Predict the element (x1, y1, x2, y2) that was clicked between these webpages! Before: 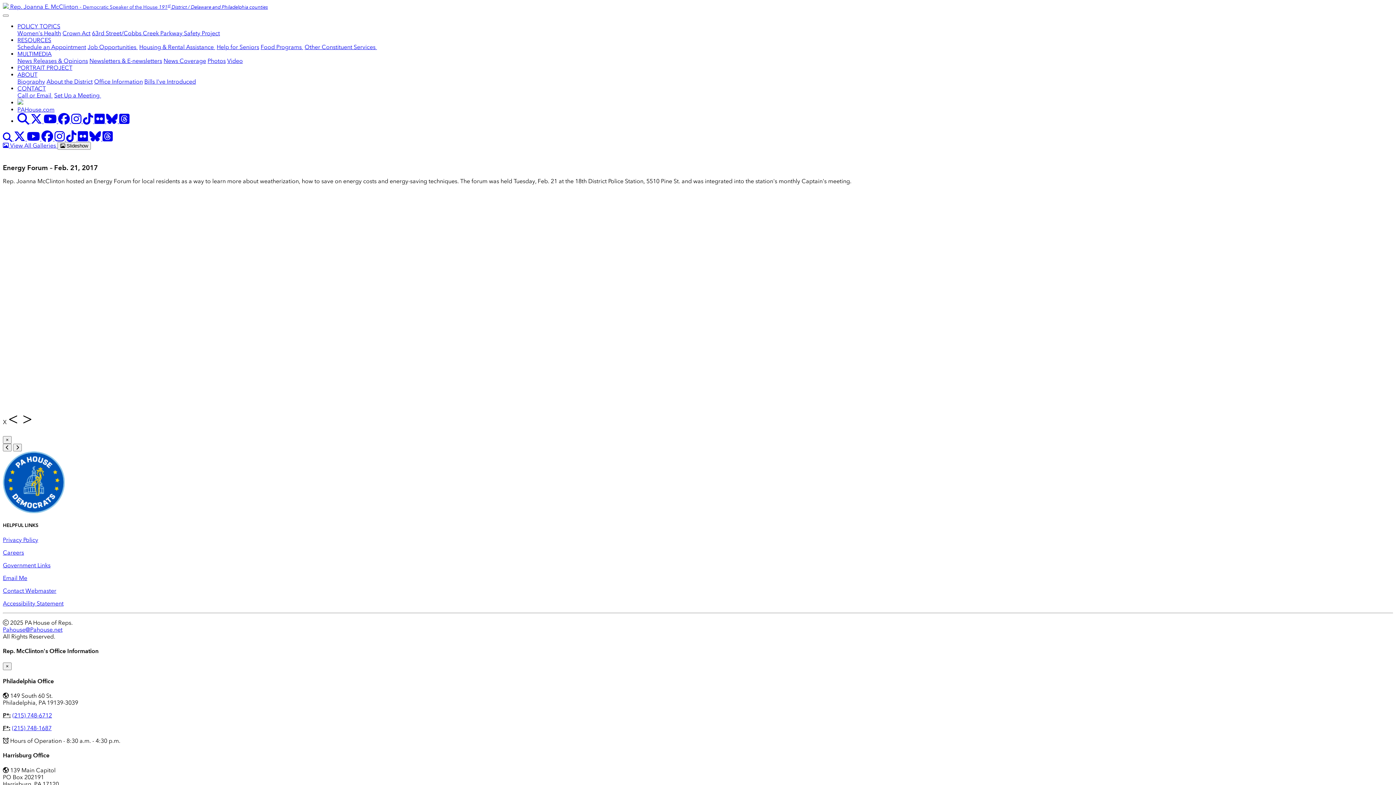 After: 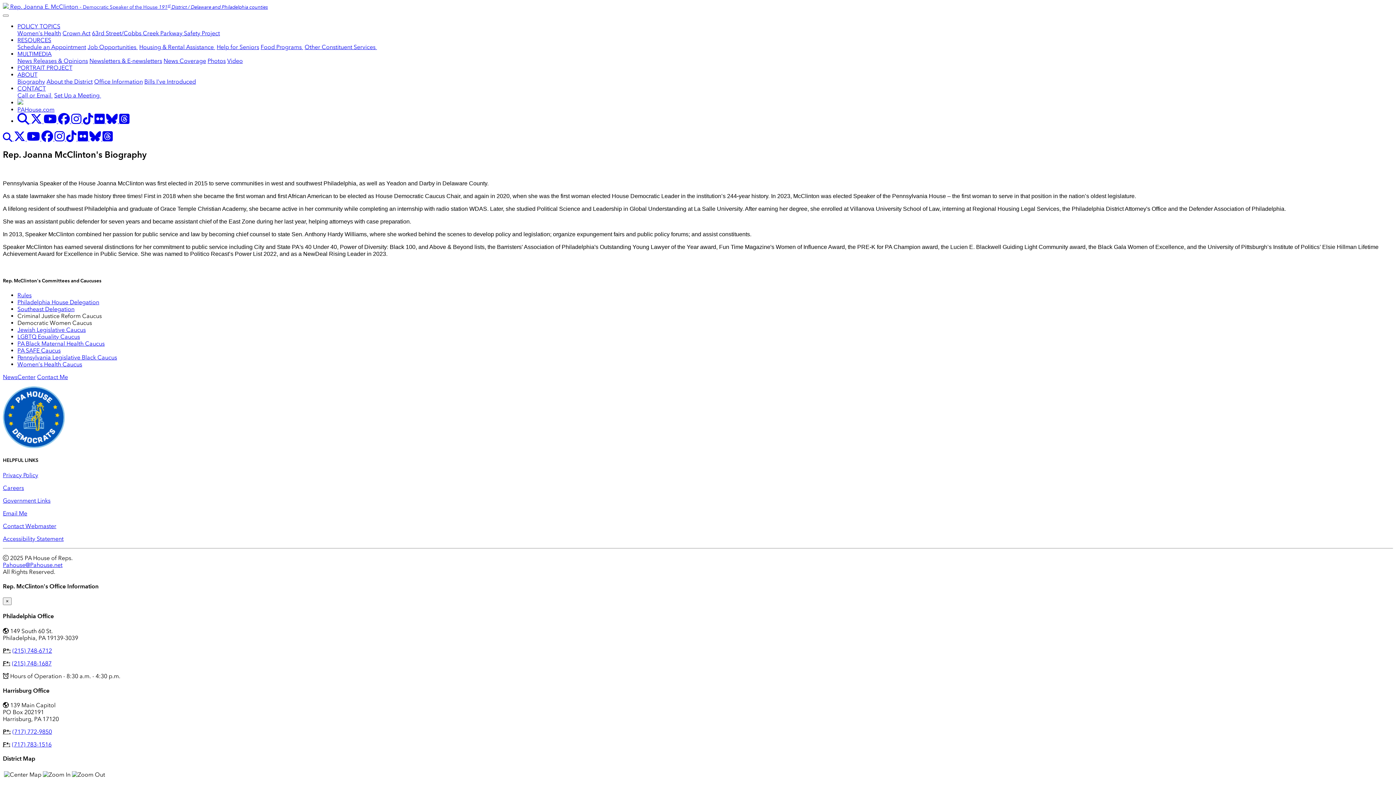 Action: label: Biography bbox: (17, 78, 45, 85)